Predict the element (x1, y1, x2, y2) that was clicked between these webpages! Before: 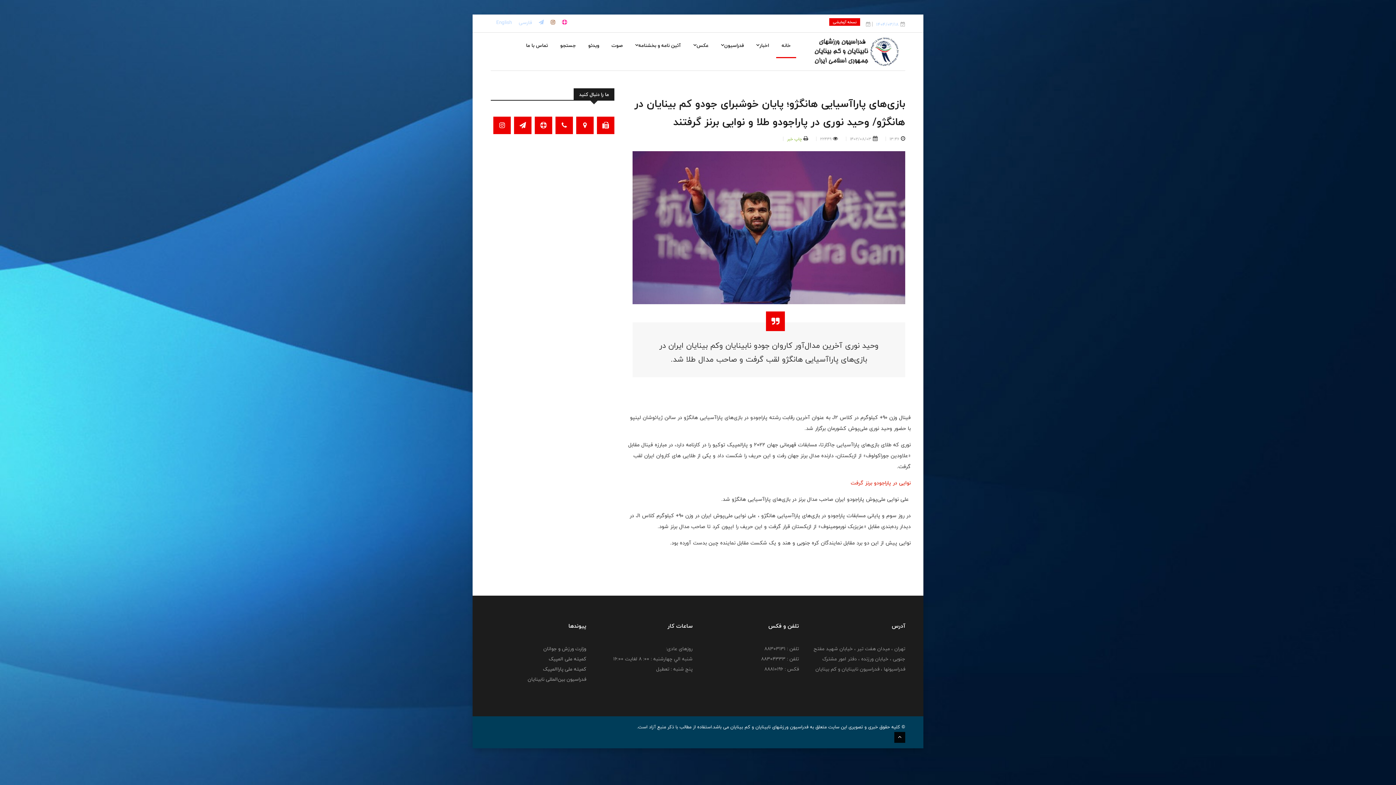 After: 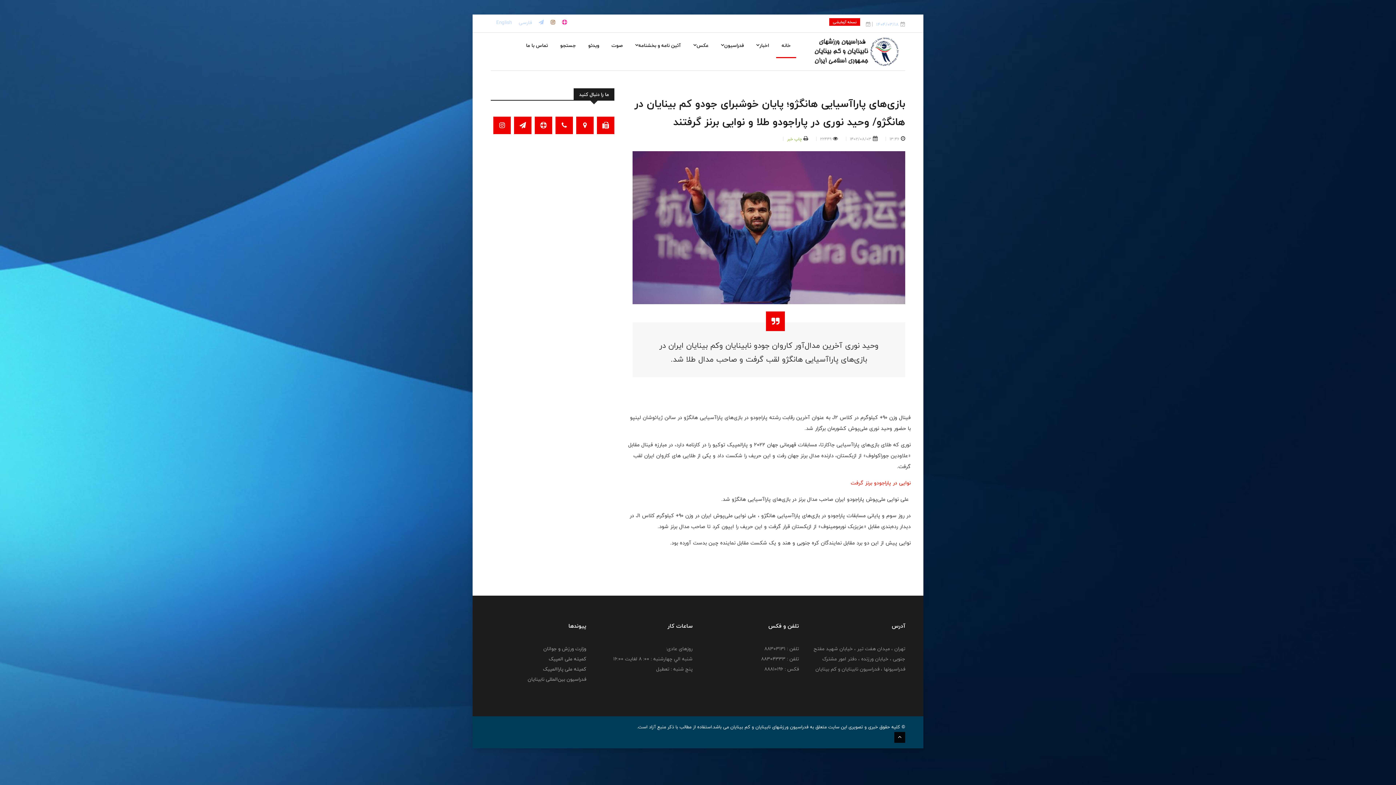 Action: bbox: (833, 18, 856, 25) label: نسخه آزمایشی